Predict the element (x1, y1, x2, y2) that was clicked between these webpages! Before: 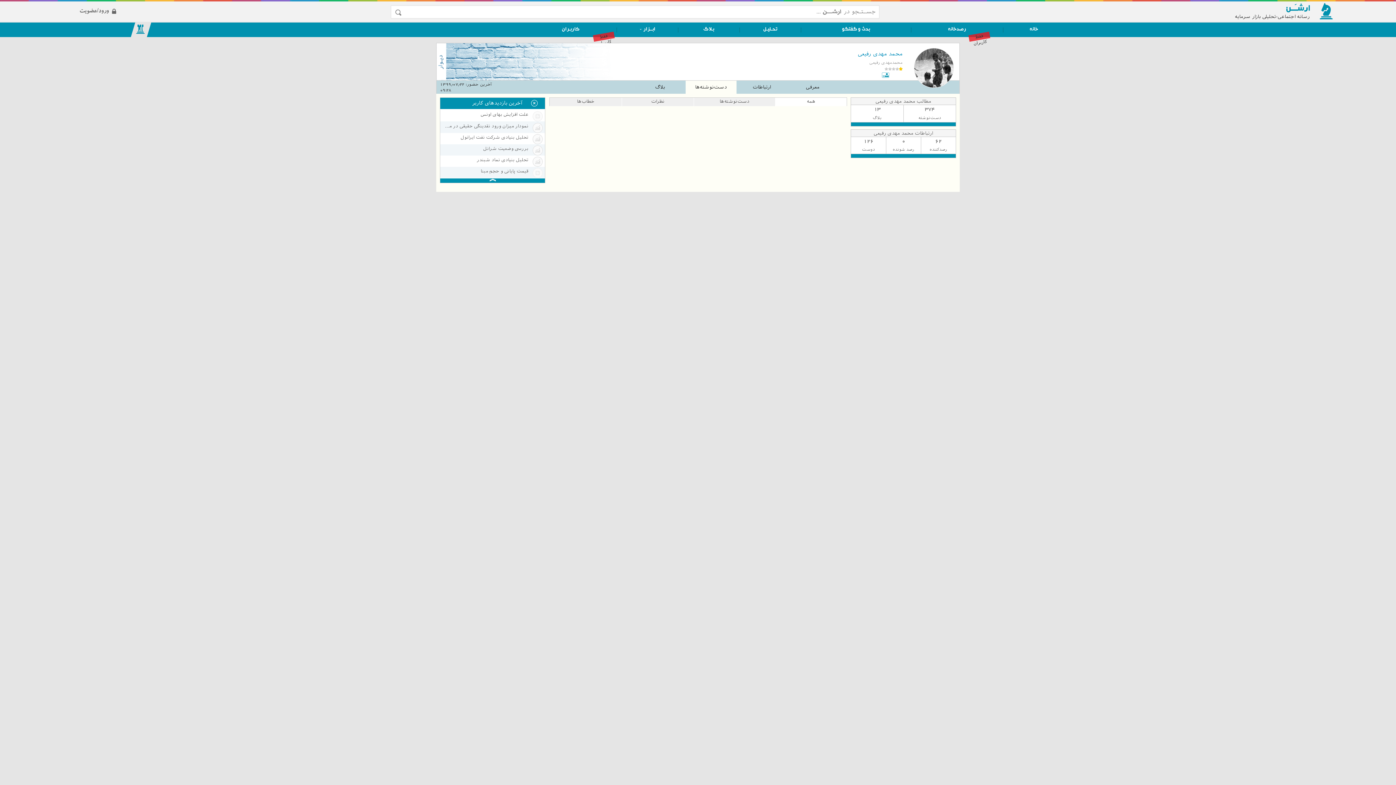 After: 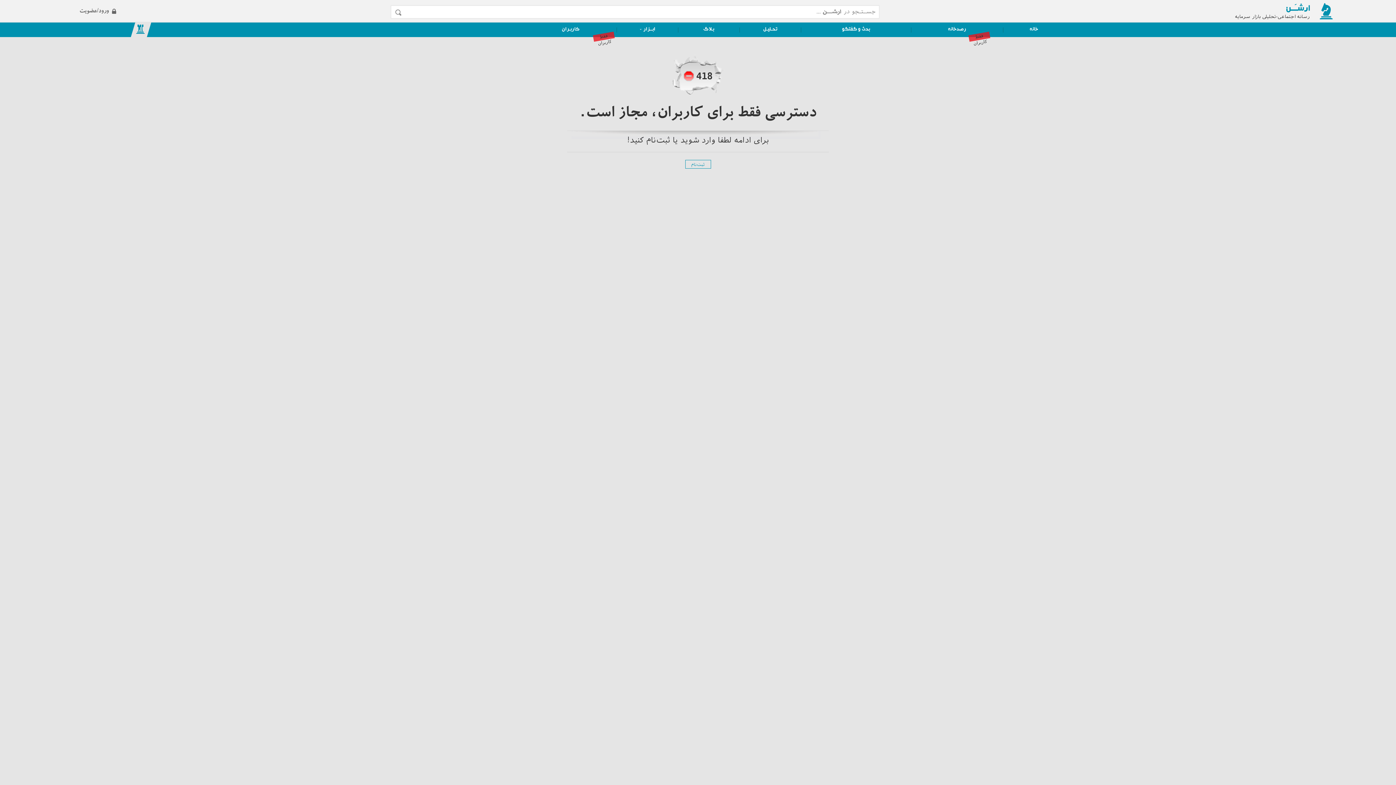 Action: bbox: (787, 80, 838, 93) label: معرفی